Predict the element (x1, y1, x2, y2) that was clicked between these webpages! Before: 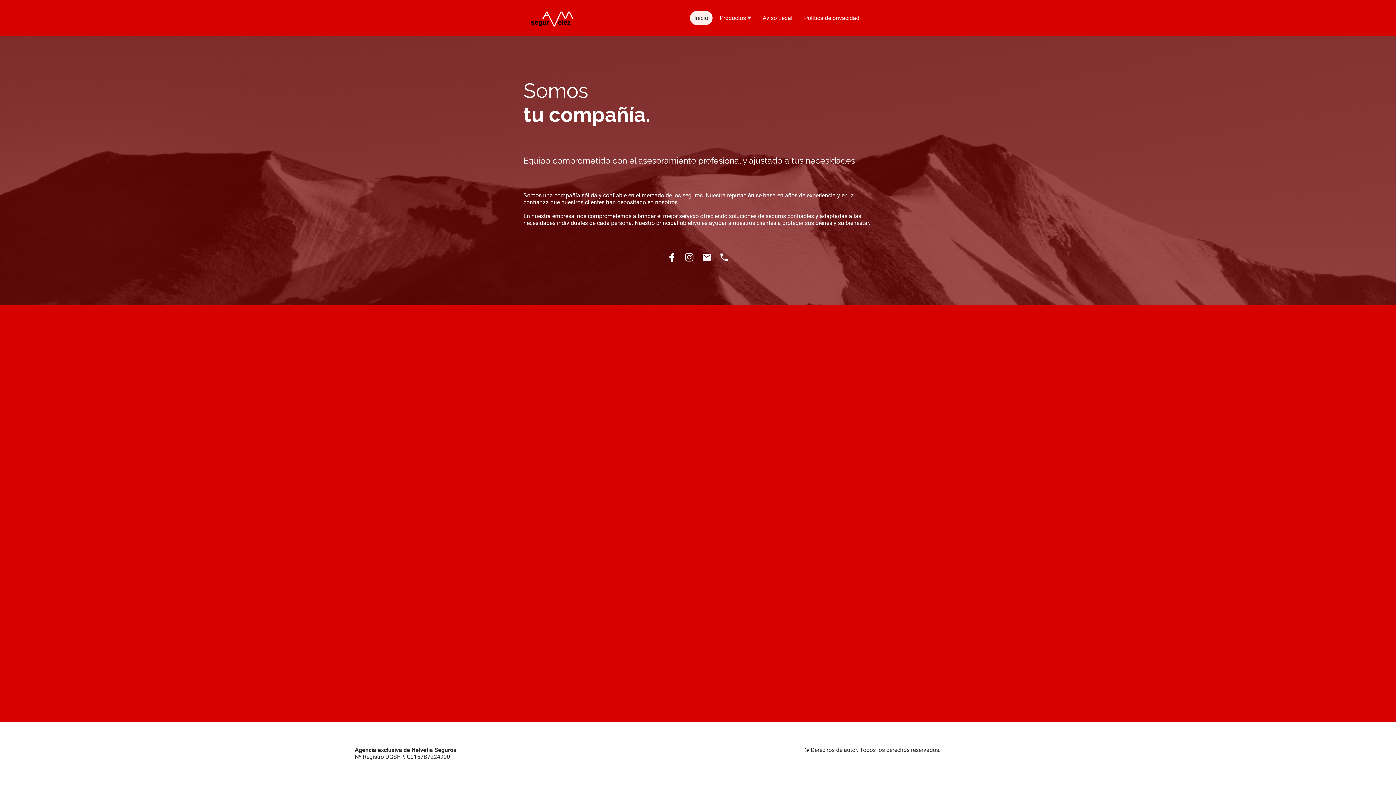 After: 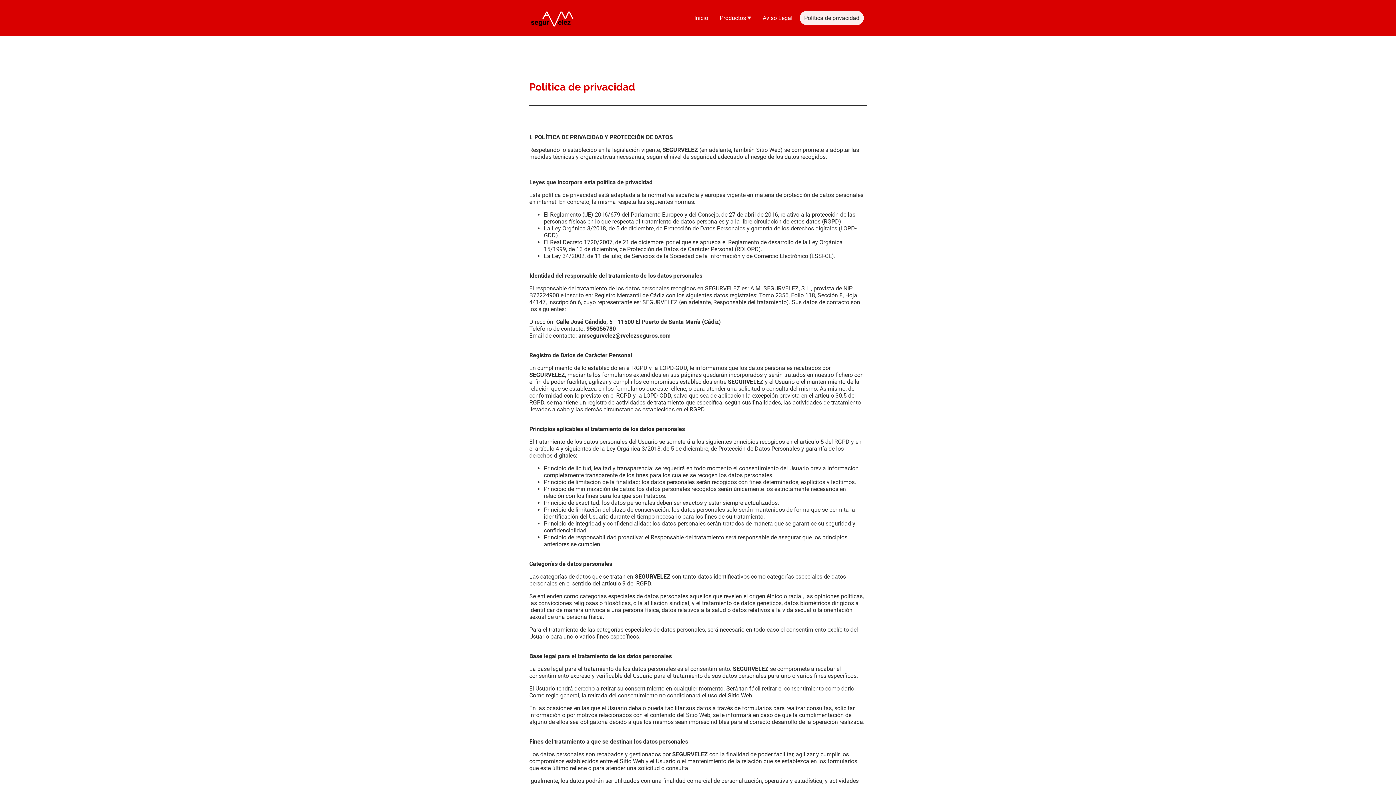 Action: bbox: (800, 11, 863, 24) label: Política de privacidad